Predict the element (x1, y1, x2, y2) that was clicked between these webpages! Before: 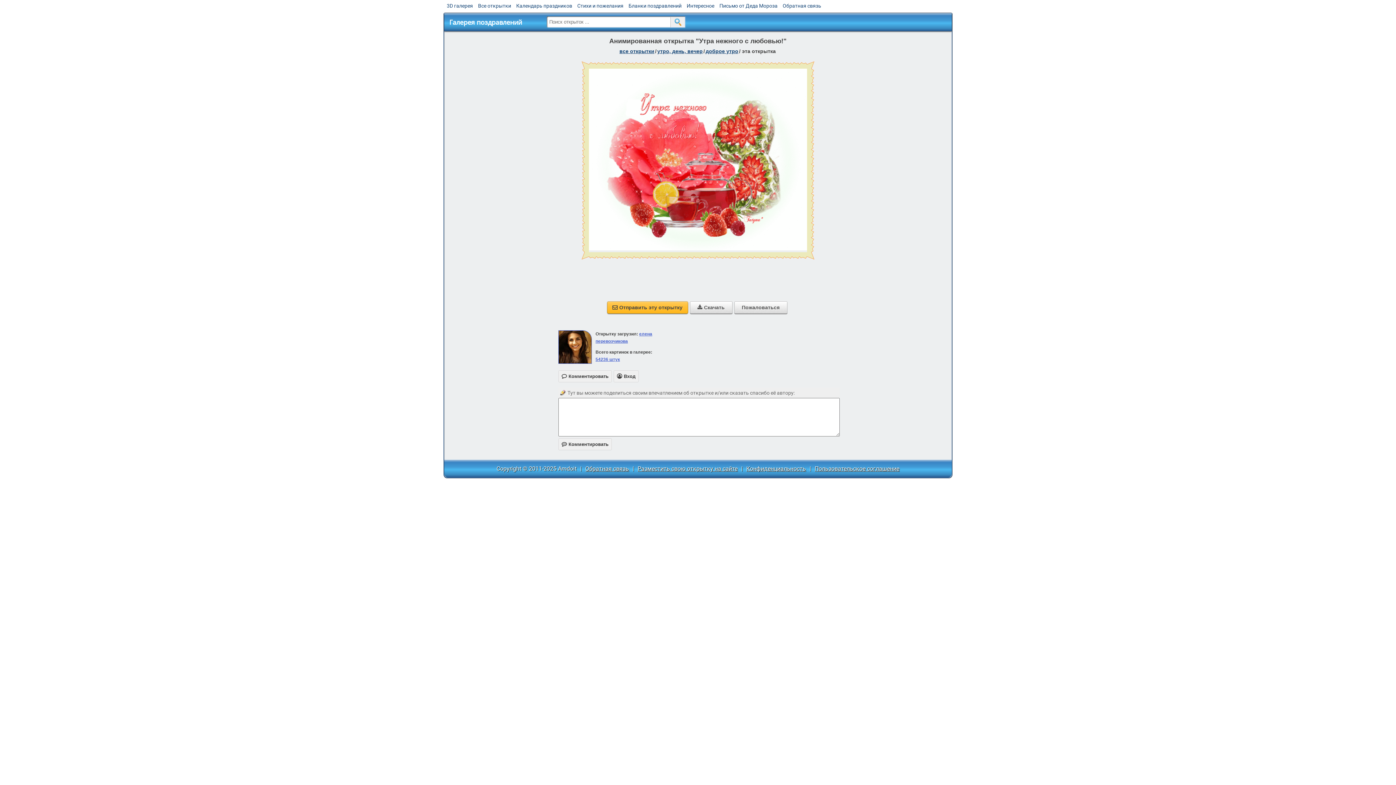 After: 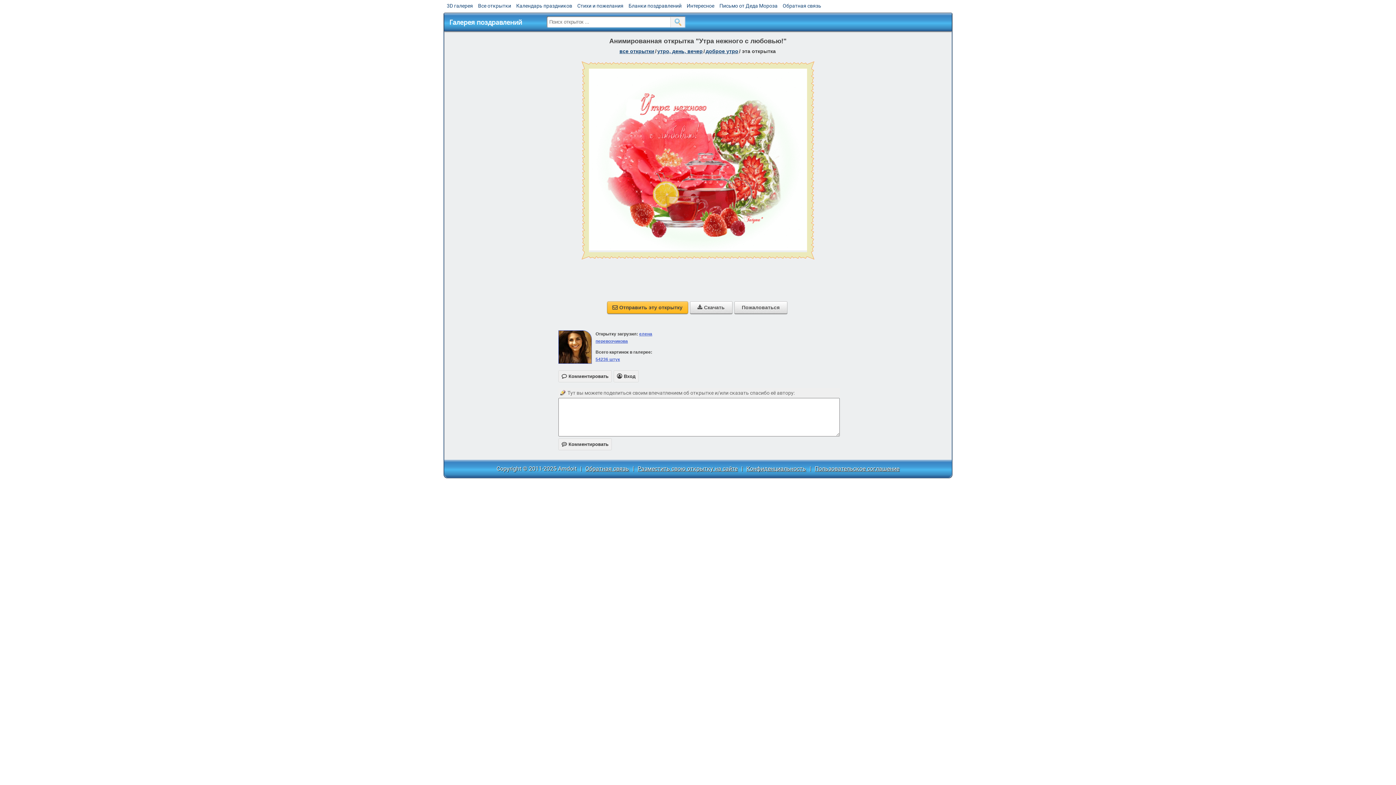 Action: bbox: (670, 17, 685, 27)